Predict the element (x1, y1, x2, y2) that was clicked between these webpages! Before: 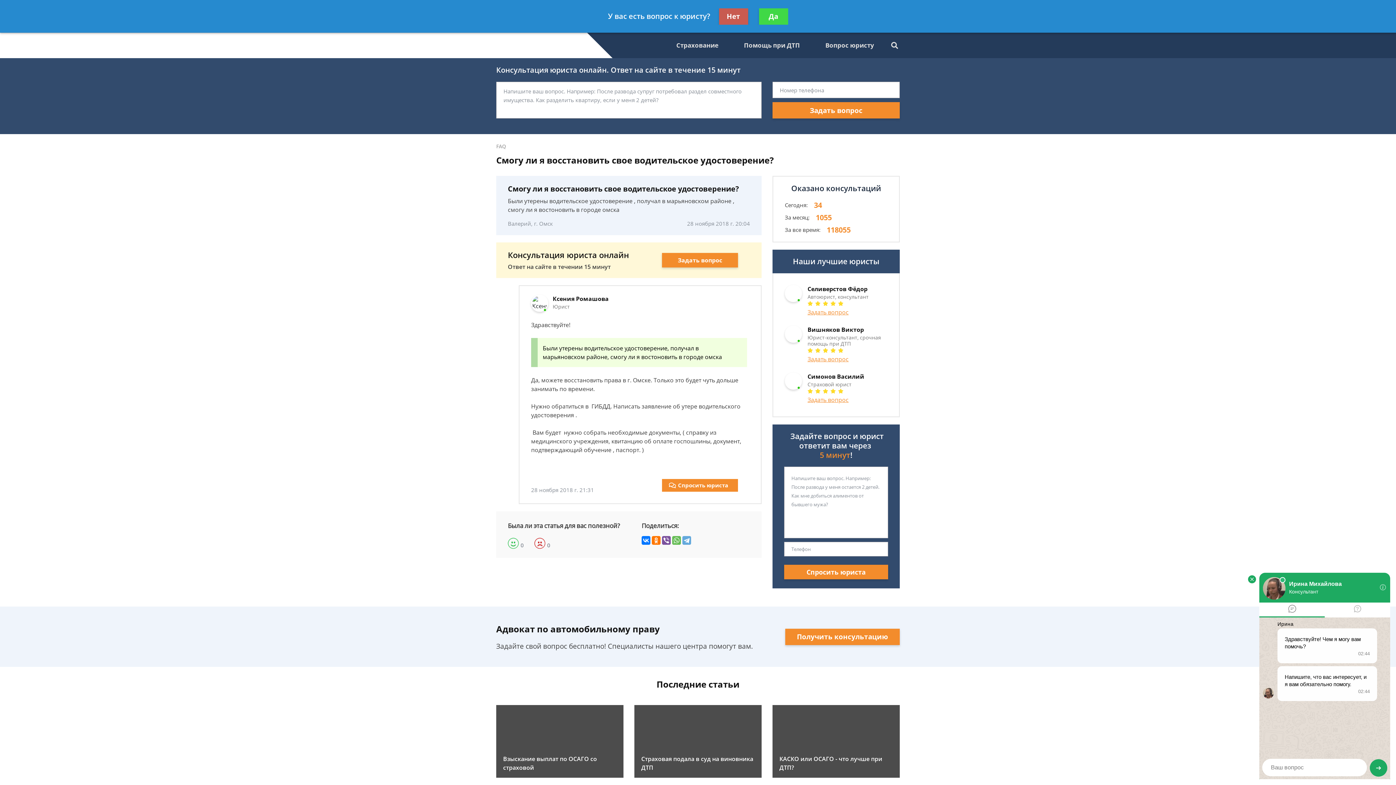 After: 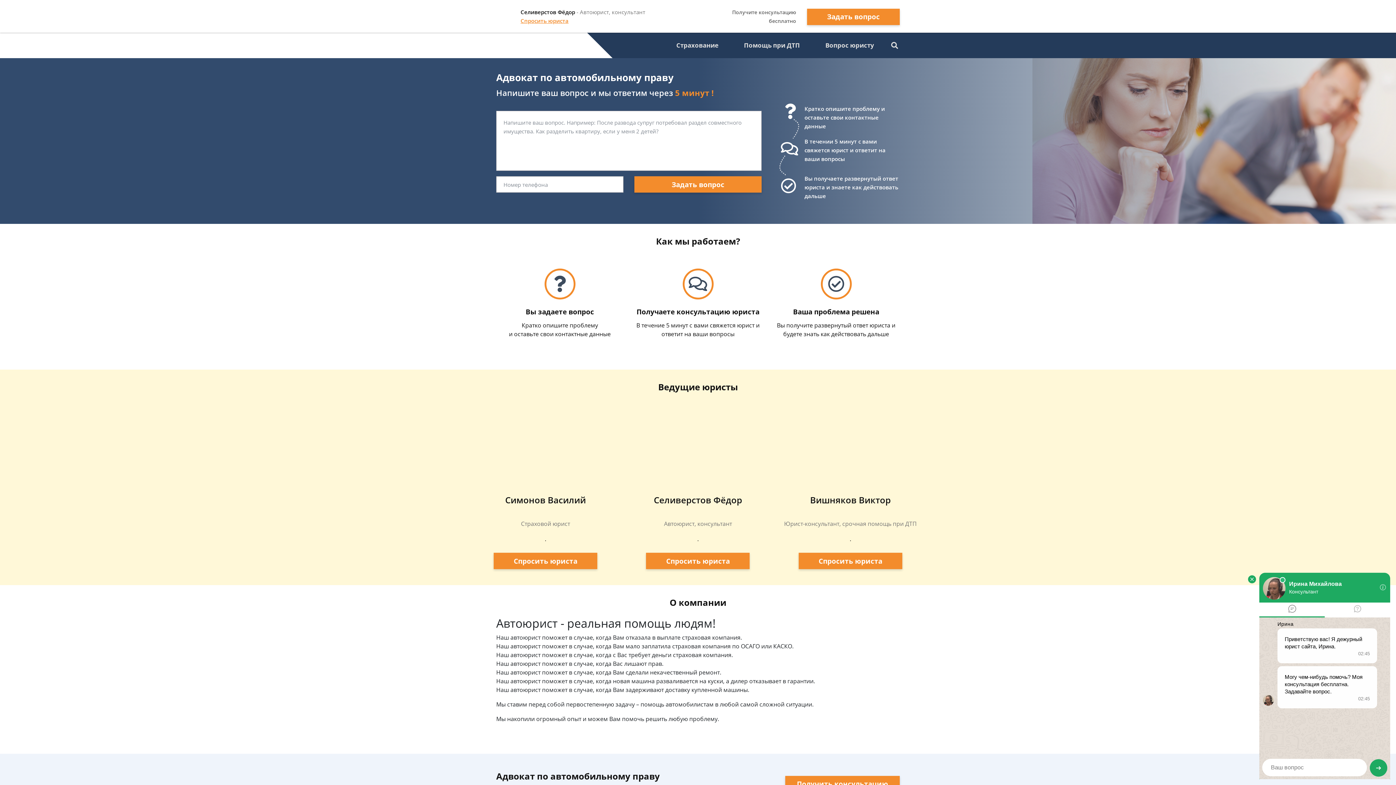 Action: bbox: (496, 32, 587, 58)